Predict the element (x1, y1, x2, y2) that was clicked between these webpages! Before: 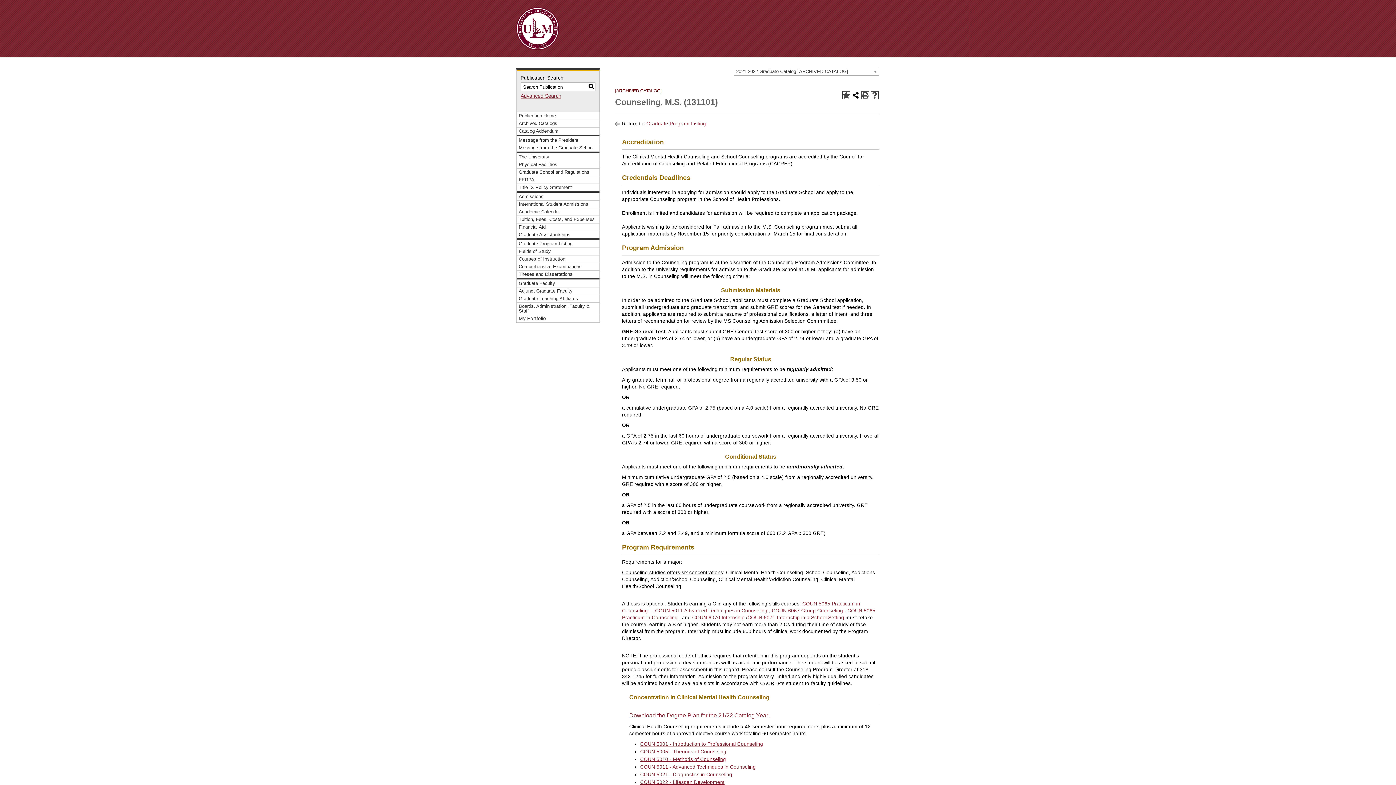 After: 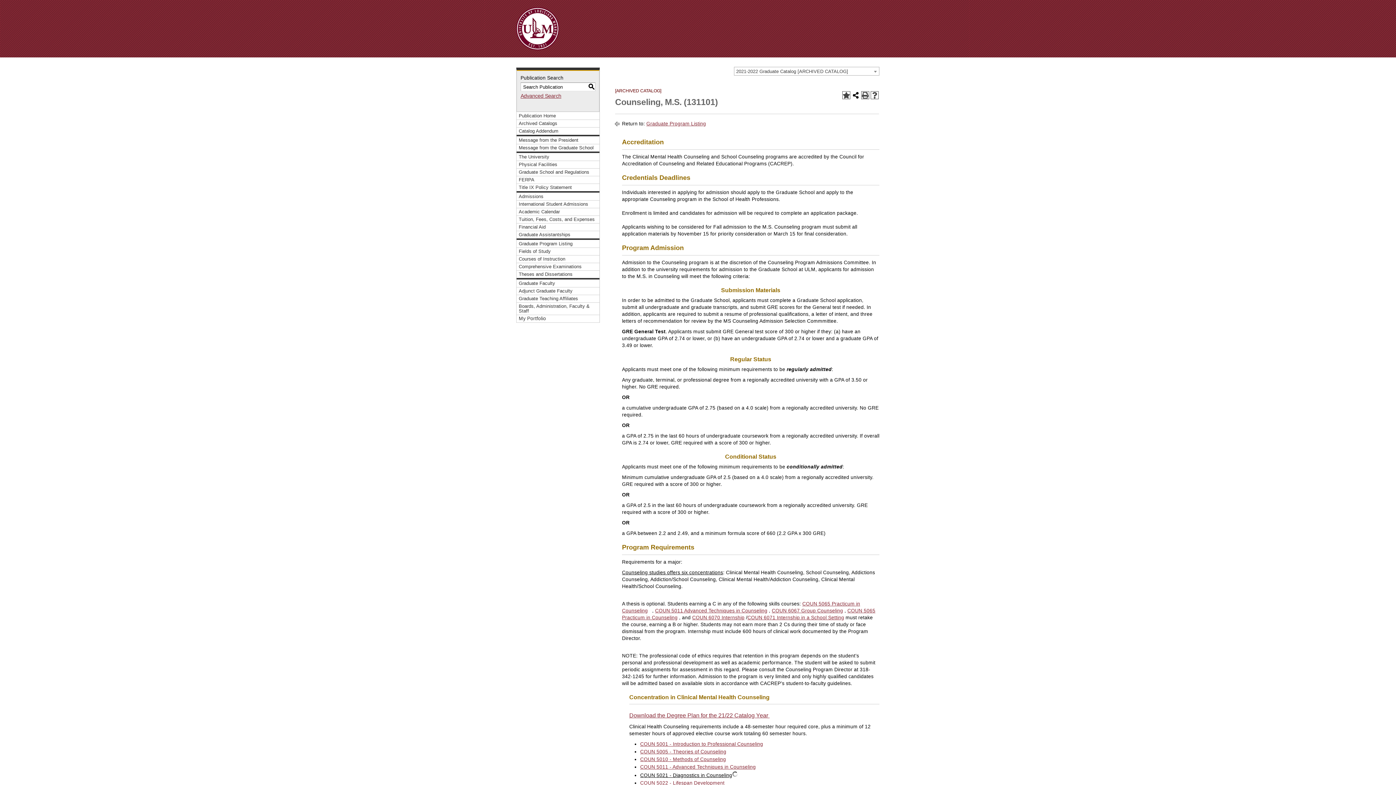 Action: bbox: (640, 772, 732, 777) label: COUN 5021 - Diagnostics in Counseling